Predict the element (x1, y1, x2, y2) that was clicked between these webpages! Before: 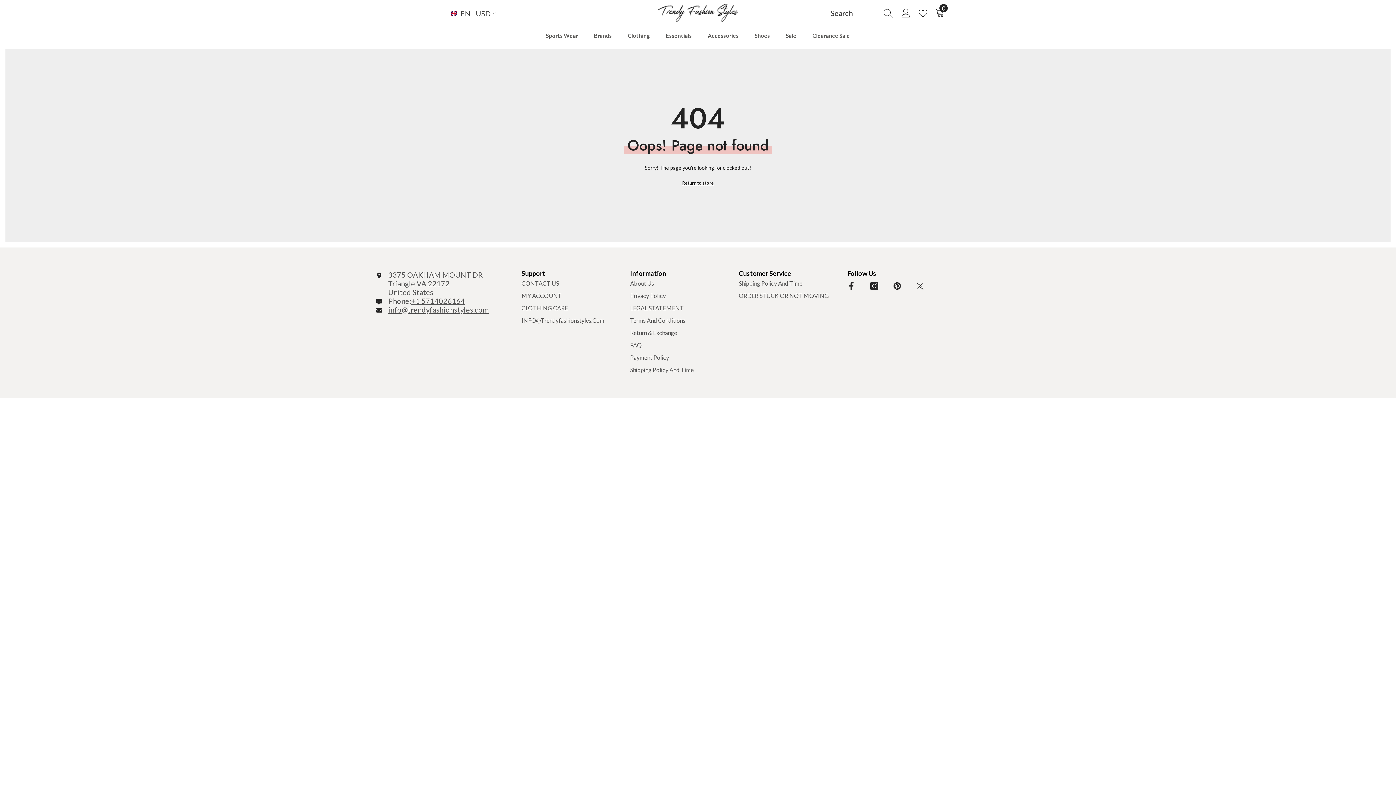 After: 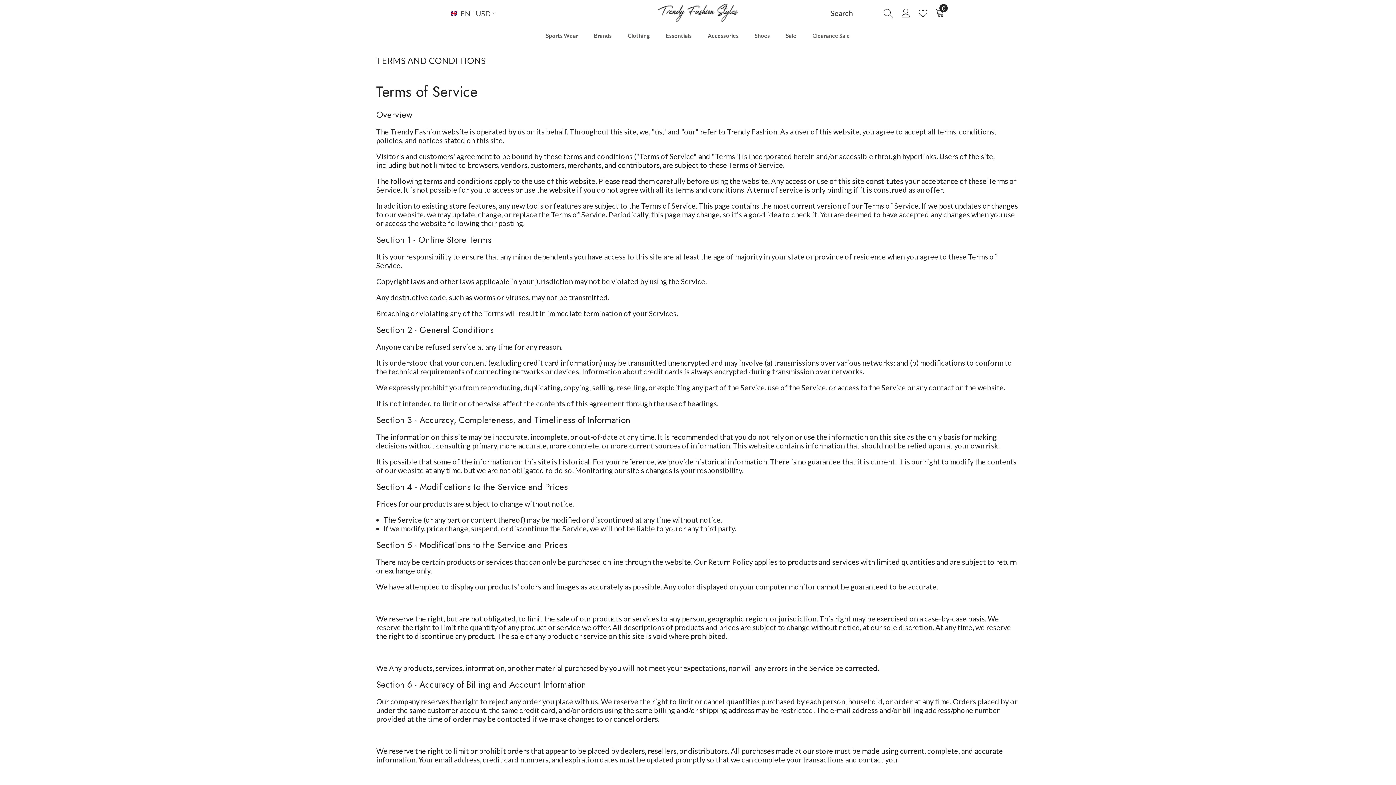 Action: label: Terms And Conditions bbox: (630, 314, 685, 326)